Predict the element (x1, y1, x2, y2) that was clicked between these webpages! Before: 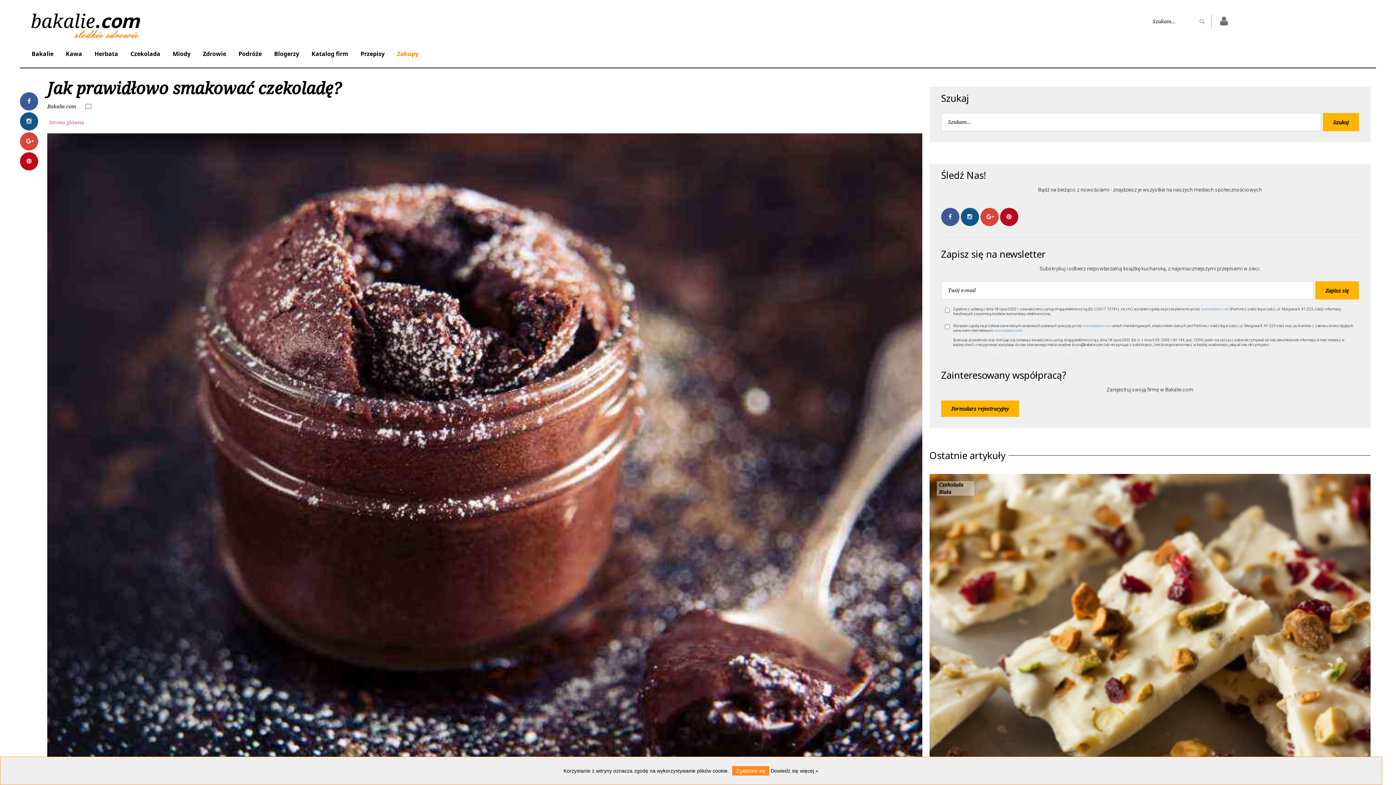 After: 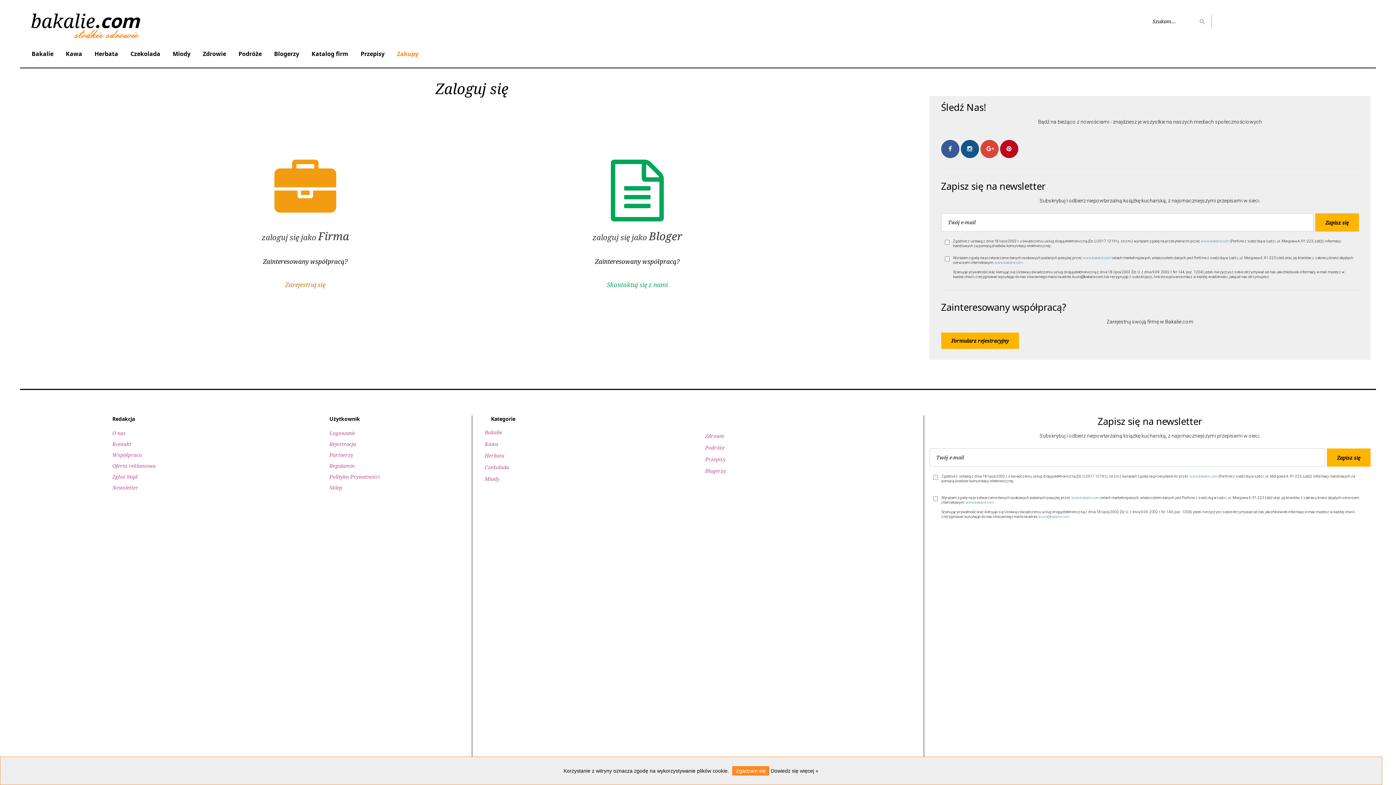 Action: bbox: (1220, 16, 1228, 26)